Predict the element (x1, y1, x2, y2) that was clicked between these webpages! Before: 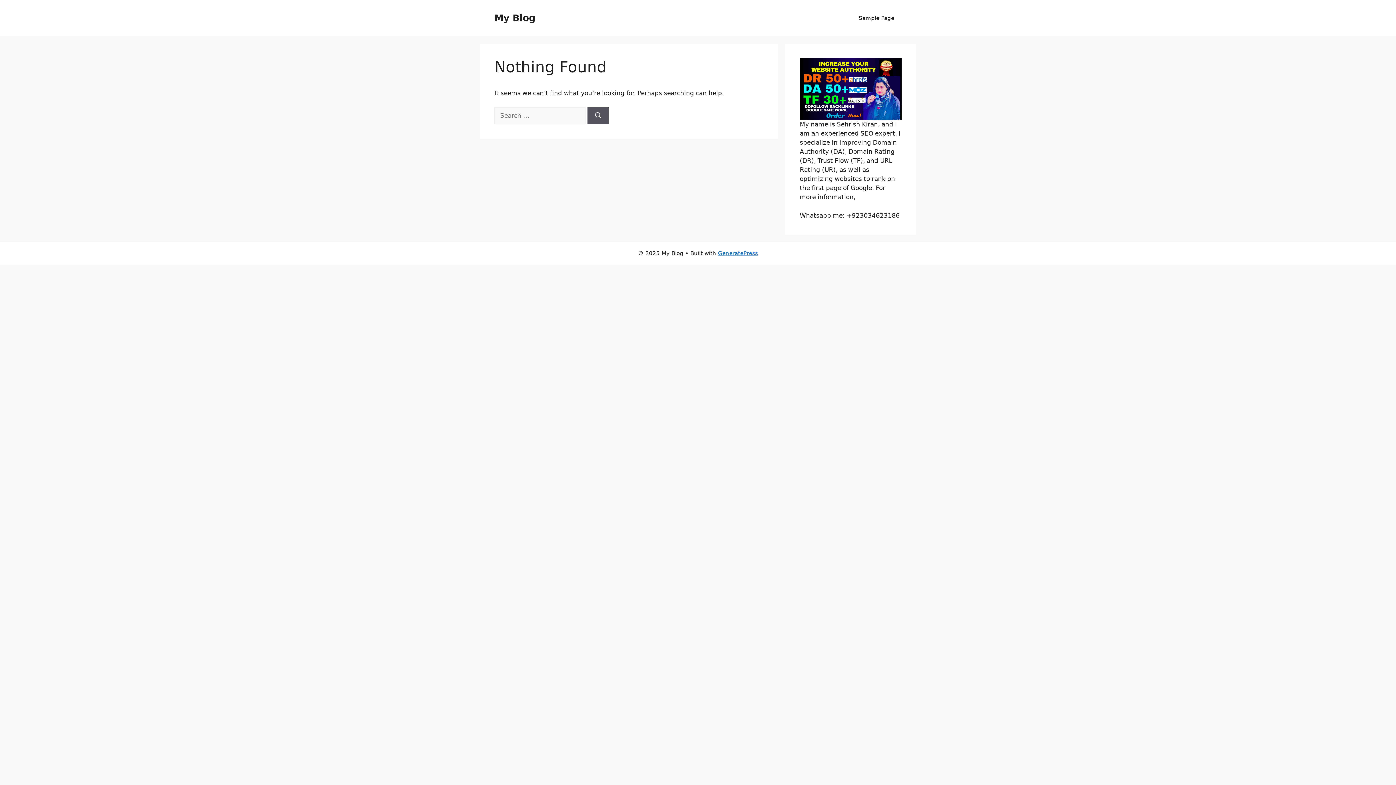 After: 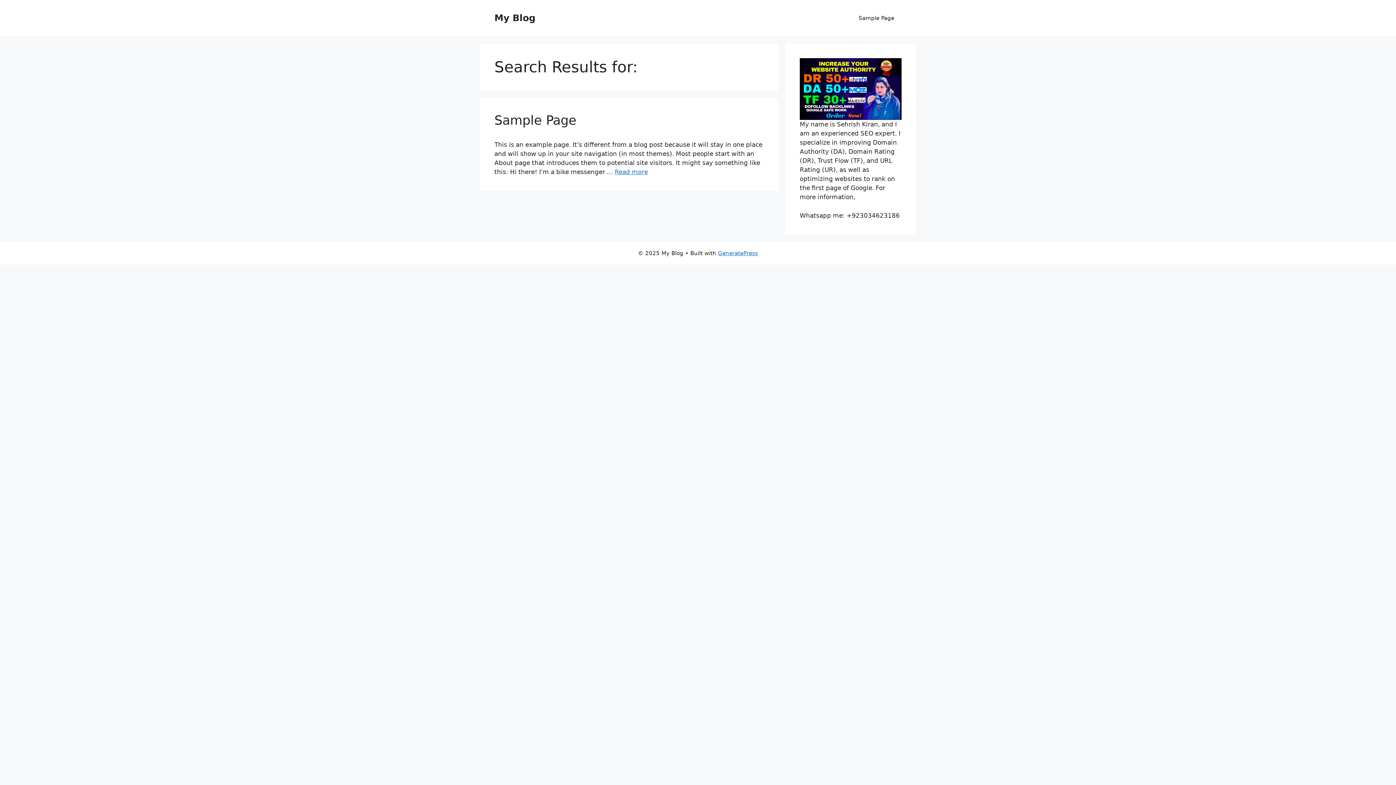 Action: label: Search bbox: (587, 107, 609, 124)